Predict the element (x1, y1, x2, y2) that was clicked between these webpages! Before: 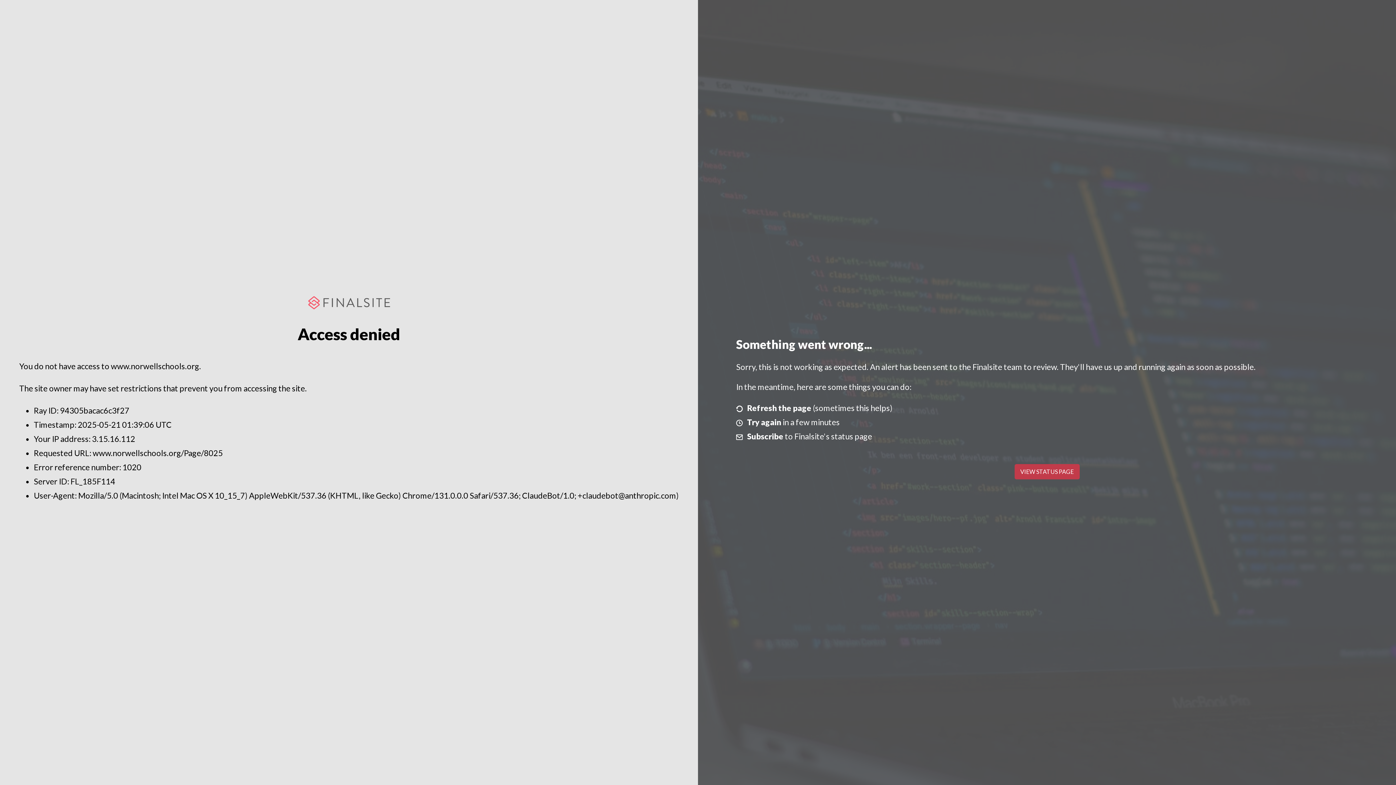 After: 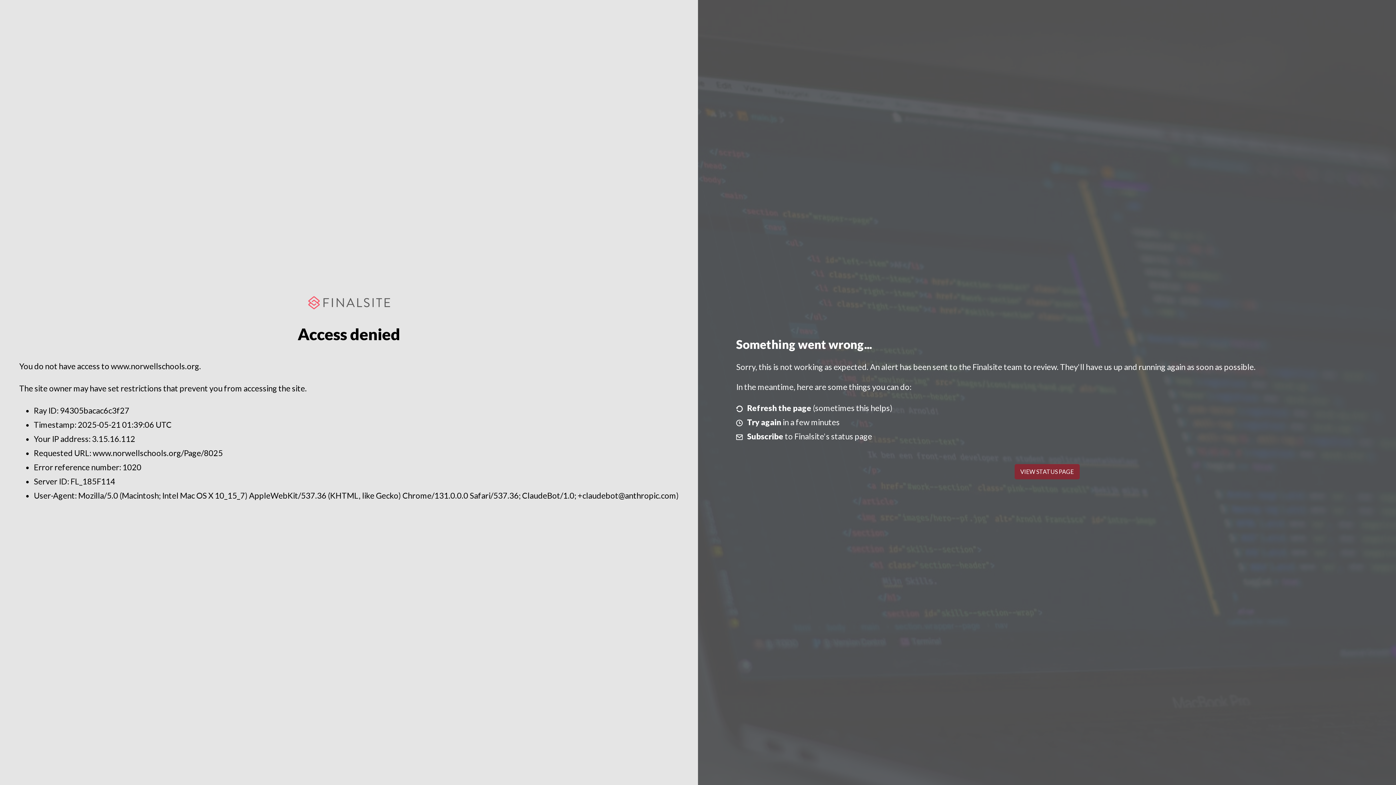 Action: bbox: (1014, 464, 1079, 479) label: VIEW STATUS PAGE